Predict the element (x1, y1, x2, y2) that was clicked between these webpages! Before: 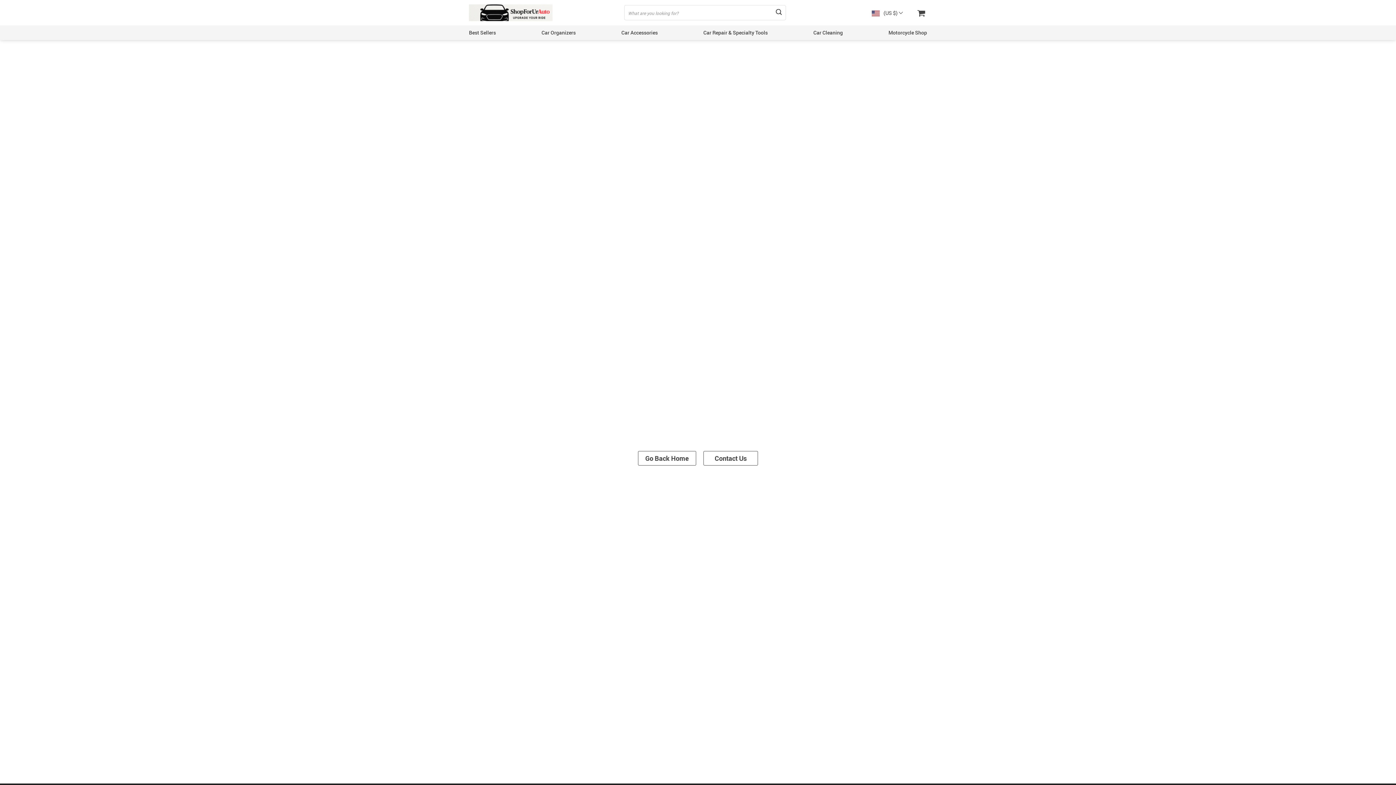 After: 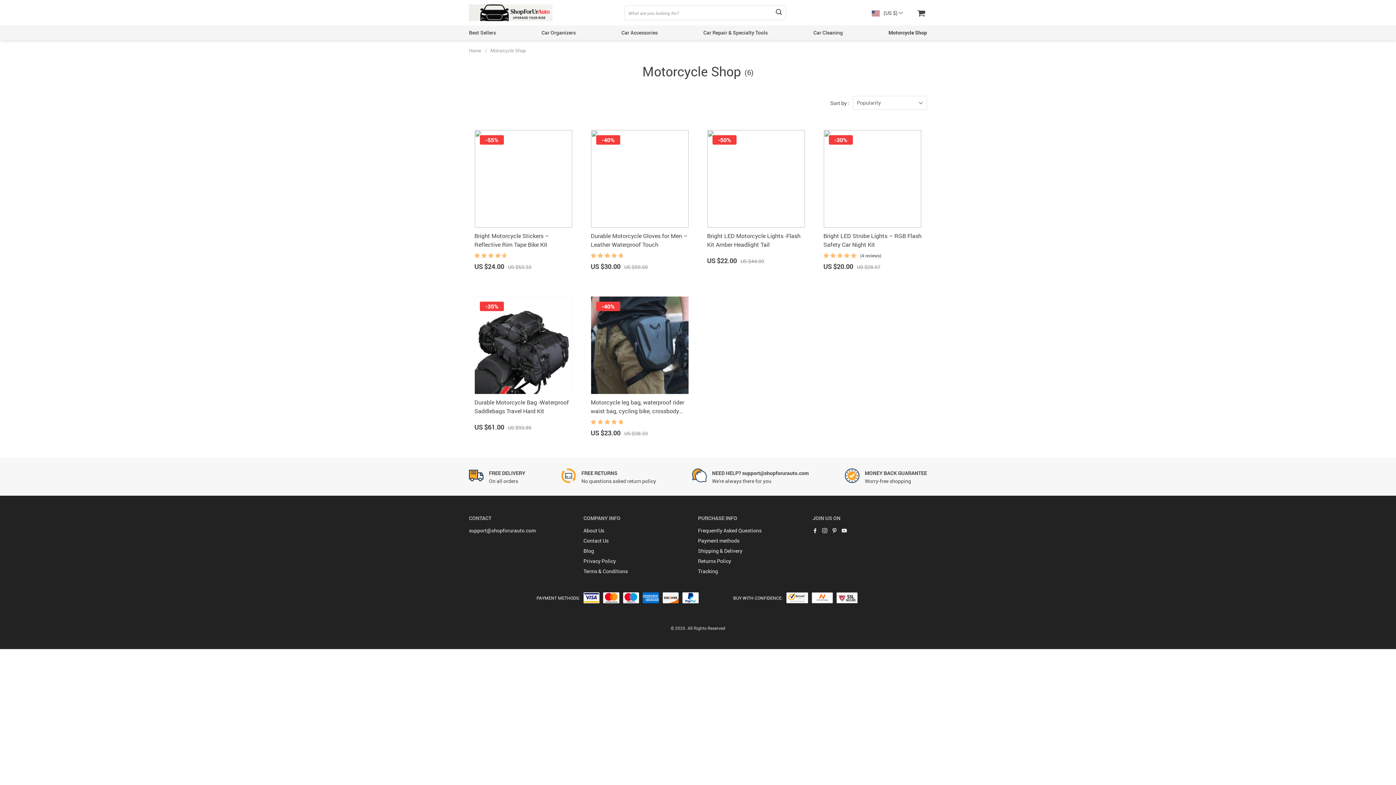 Action: bbox: (888, 29, 927, 36) label: Motorcycle Shop